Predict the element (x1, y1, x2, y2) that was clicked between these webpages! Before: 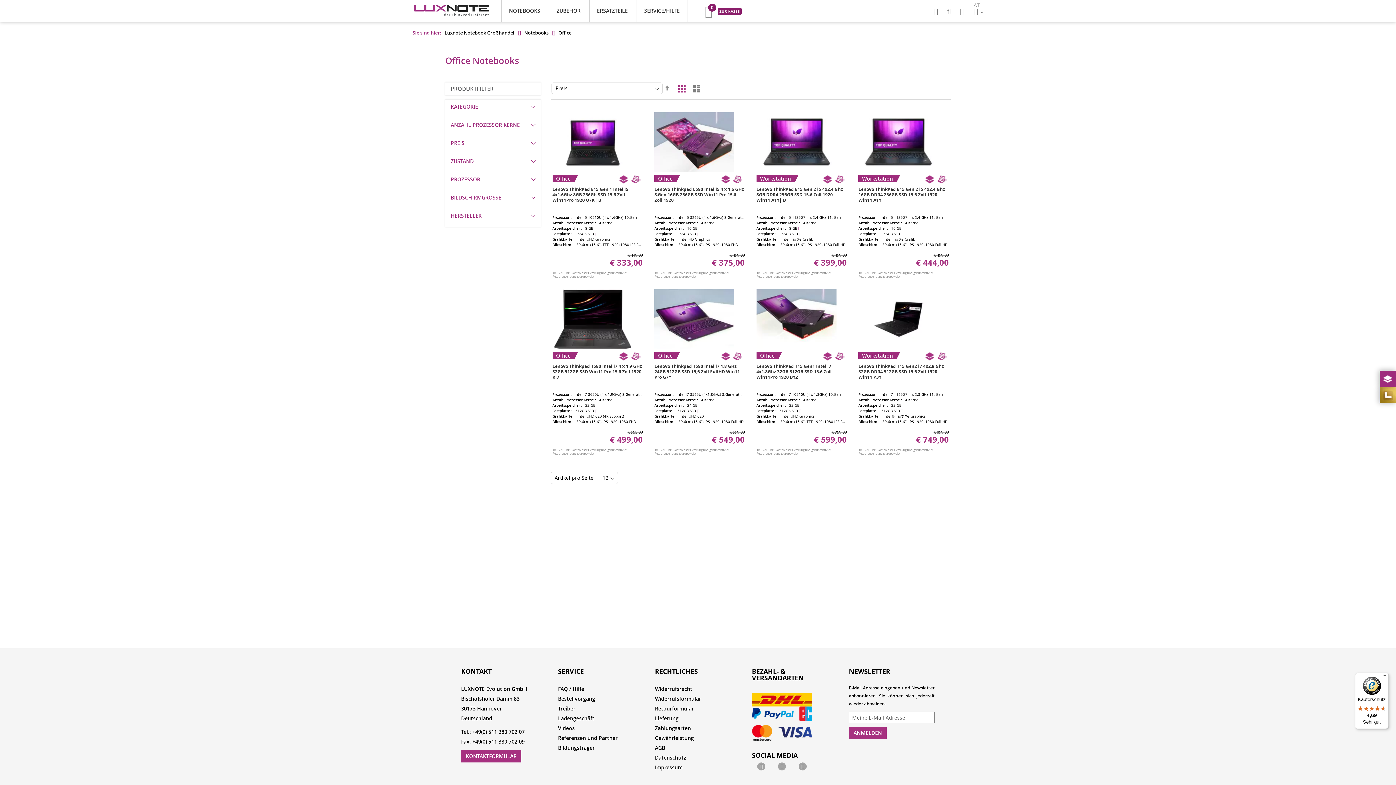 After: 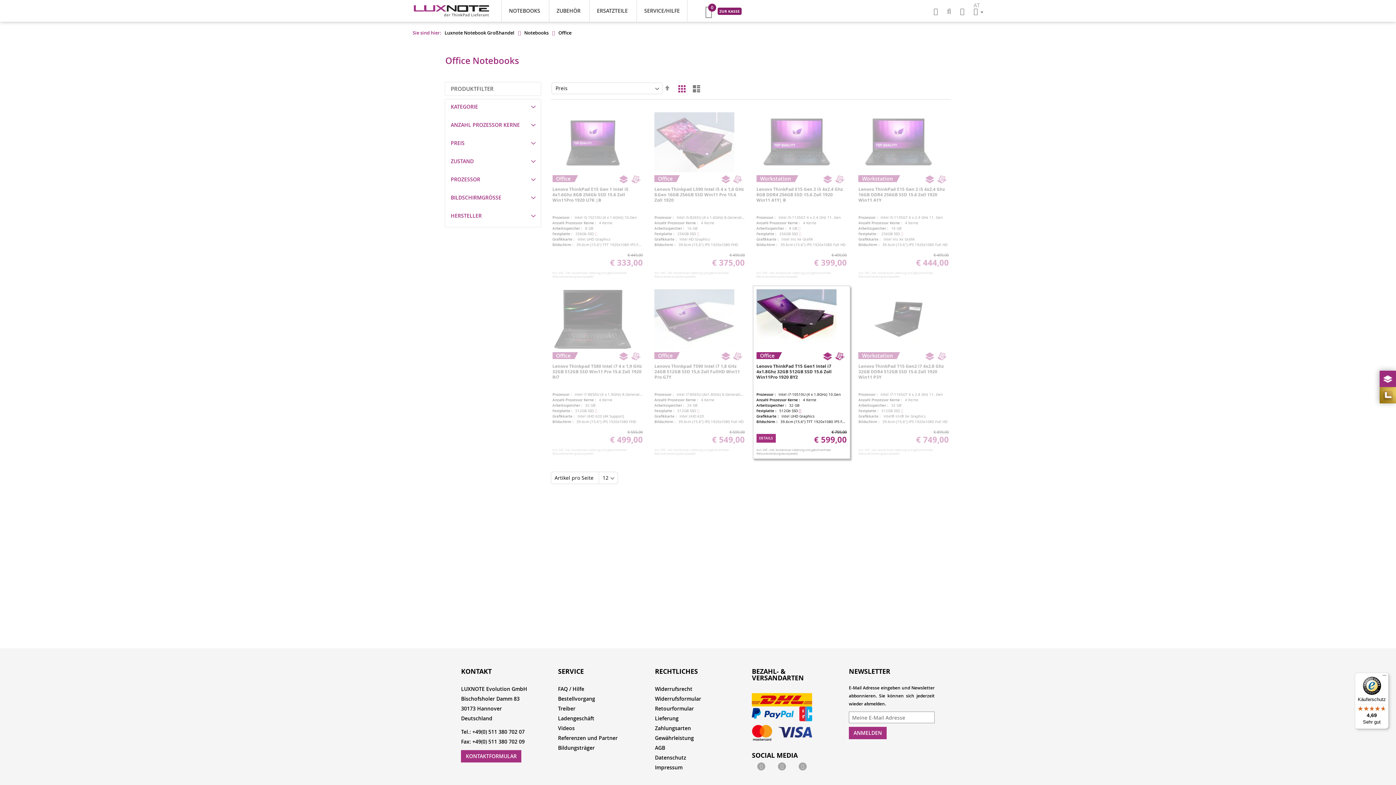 Action: bbox: (799, 409, 801, 413)